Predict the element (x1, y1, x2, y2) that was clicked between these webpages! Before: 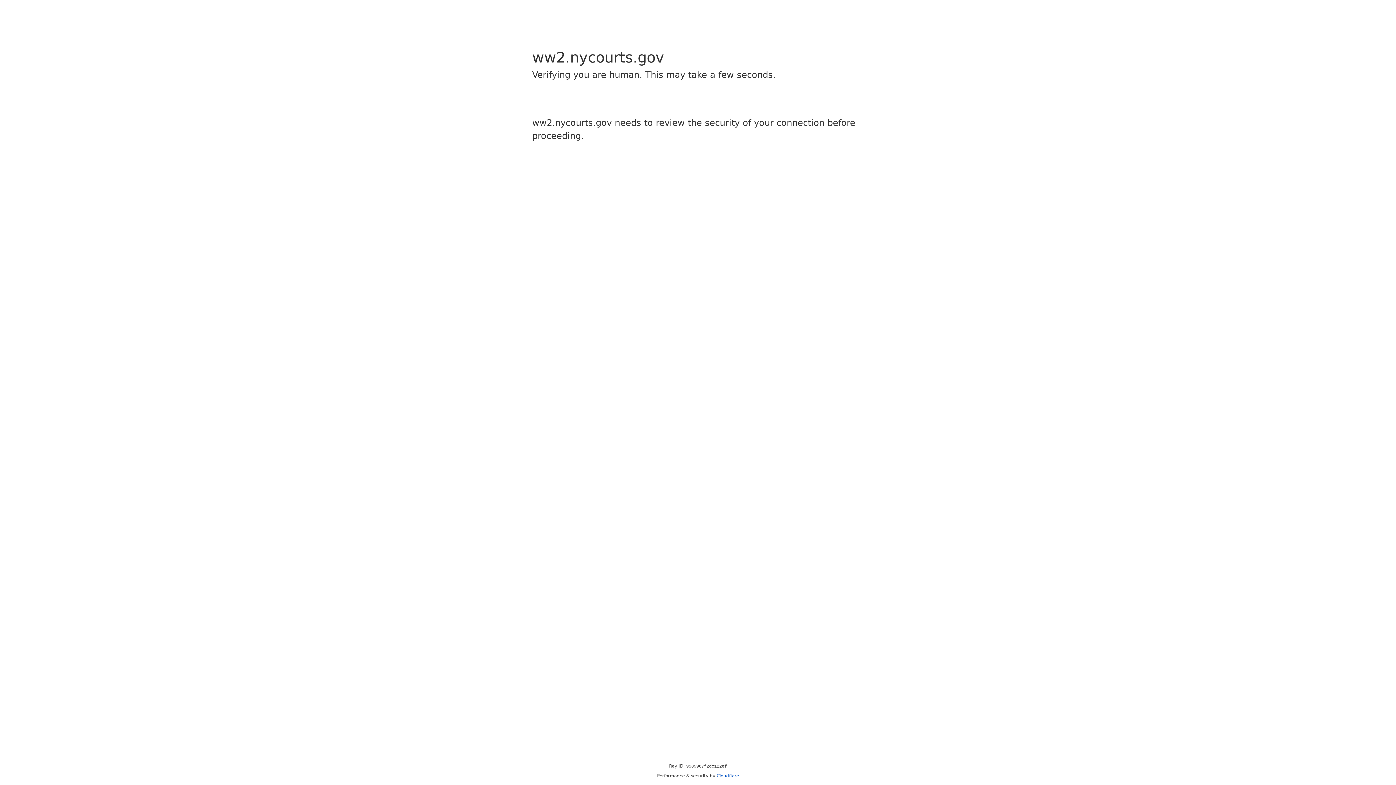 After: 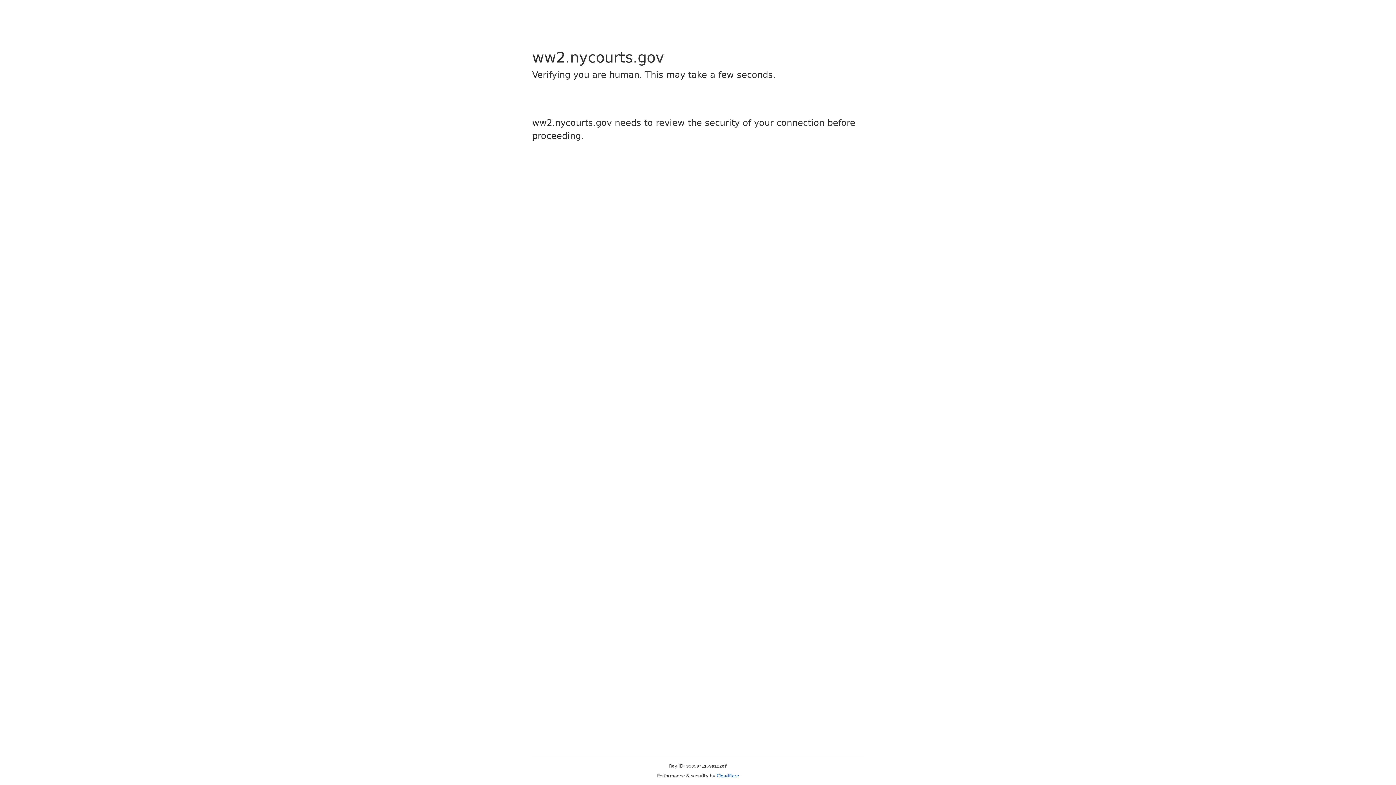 Action: bbox: (716, 773, 739, 778) label: Cloudflare